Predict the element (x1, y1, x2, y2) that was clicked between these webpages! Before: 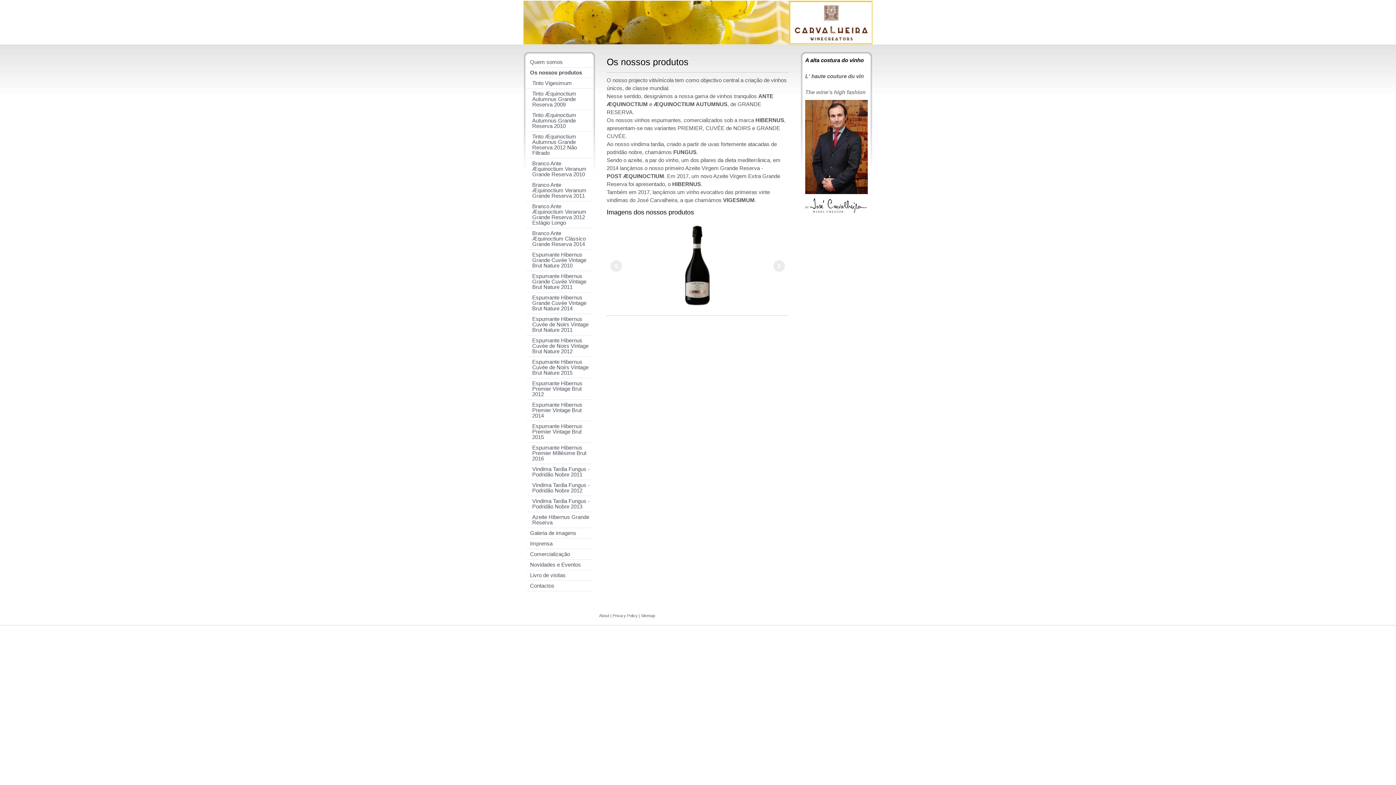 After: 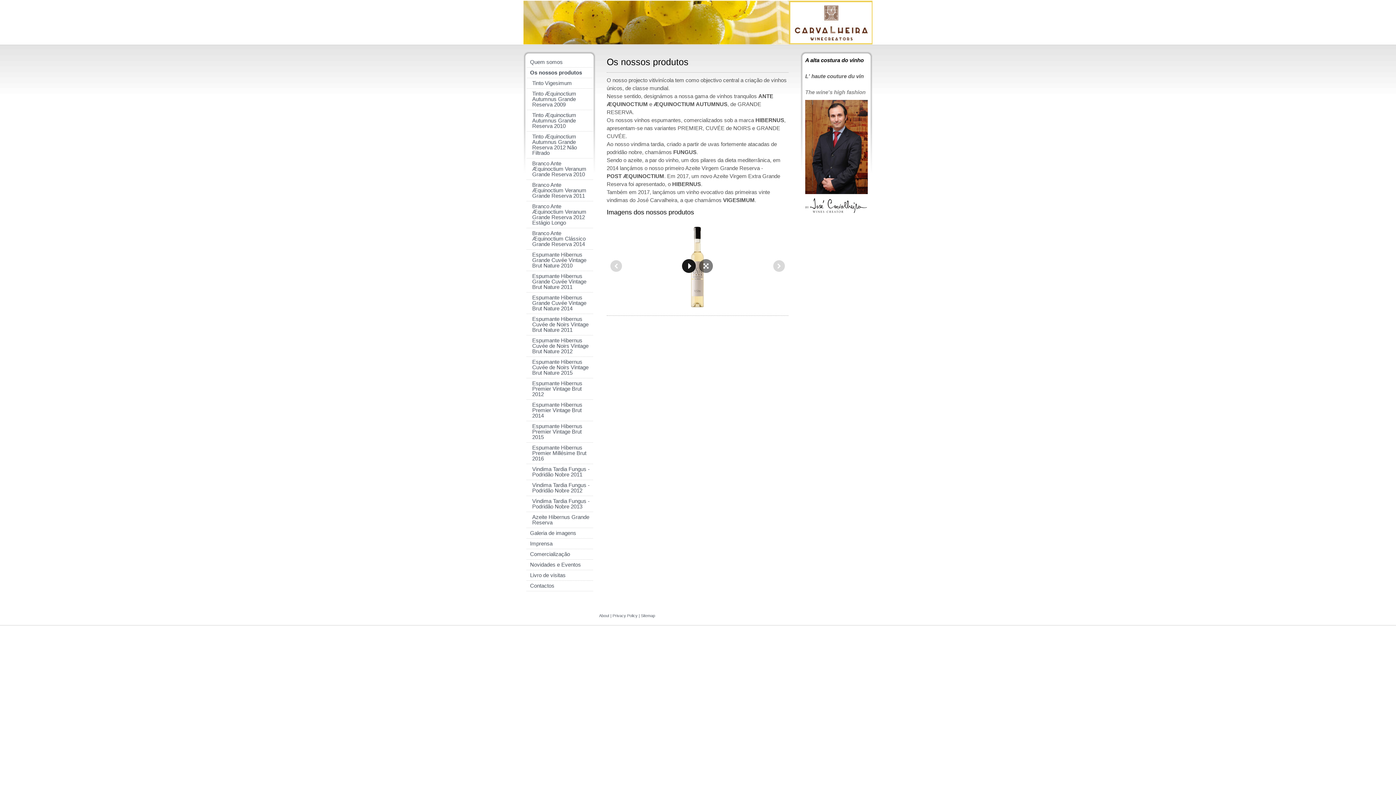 Action: bbox: (682, 259, 696, 273)